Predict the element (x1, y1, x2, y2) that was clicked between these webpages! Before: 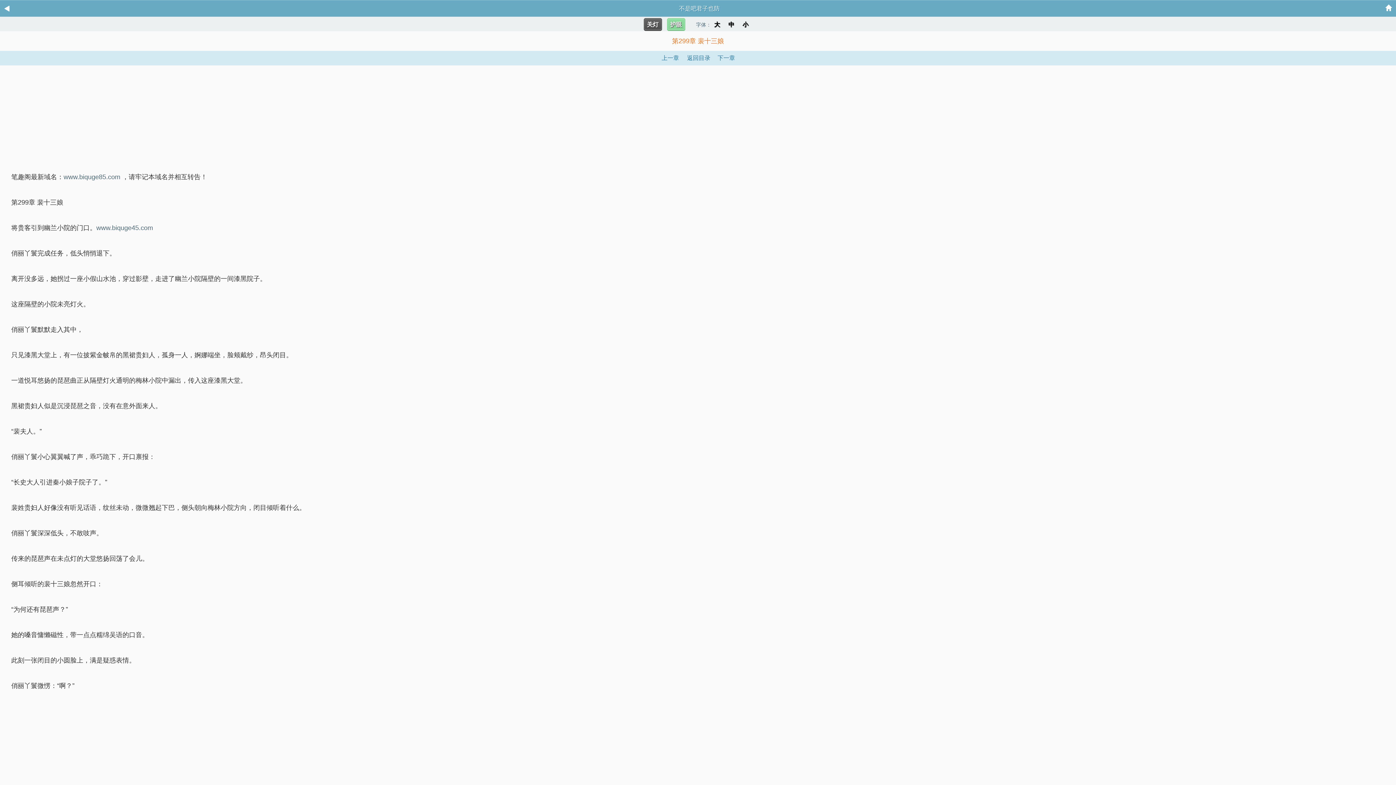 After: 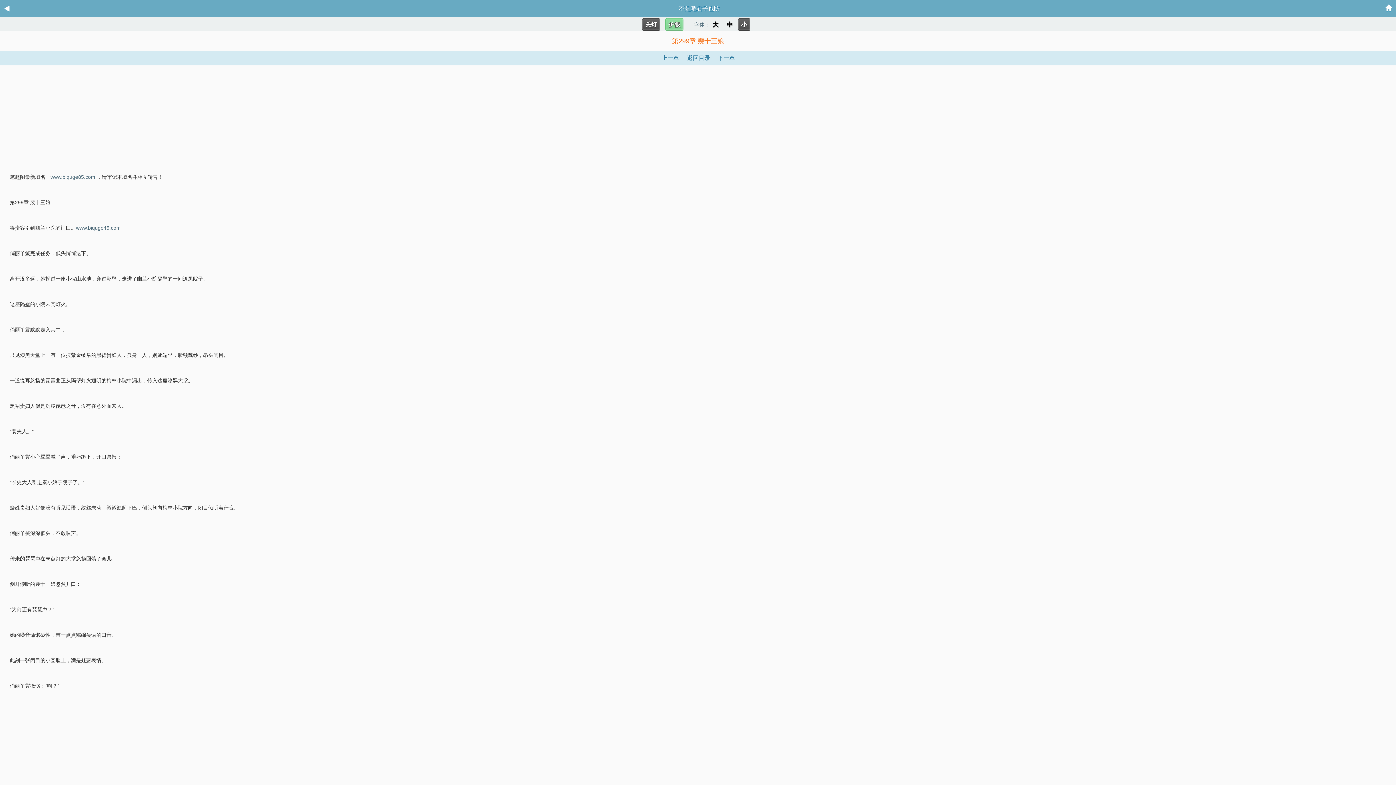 Action: bbox: (739, 18, 751, 30) label: 小